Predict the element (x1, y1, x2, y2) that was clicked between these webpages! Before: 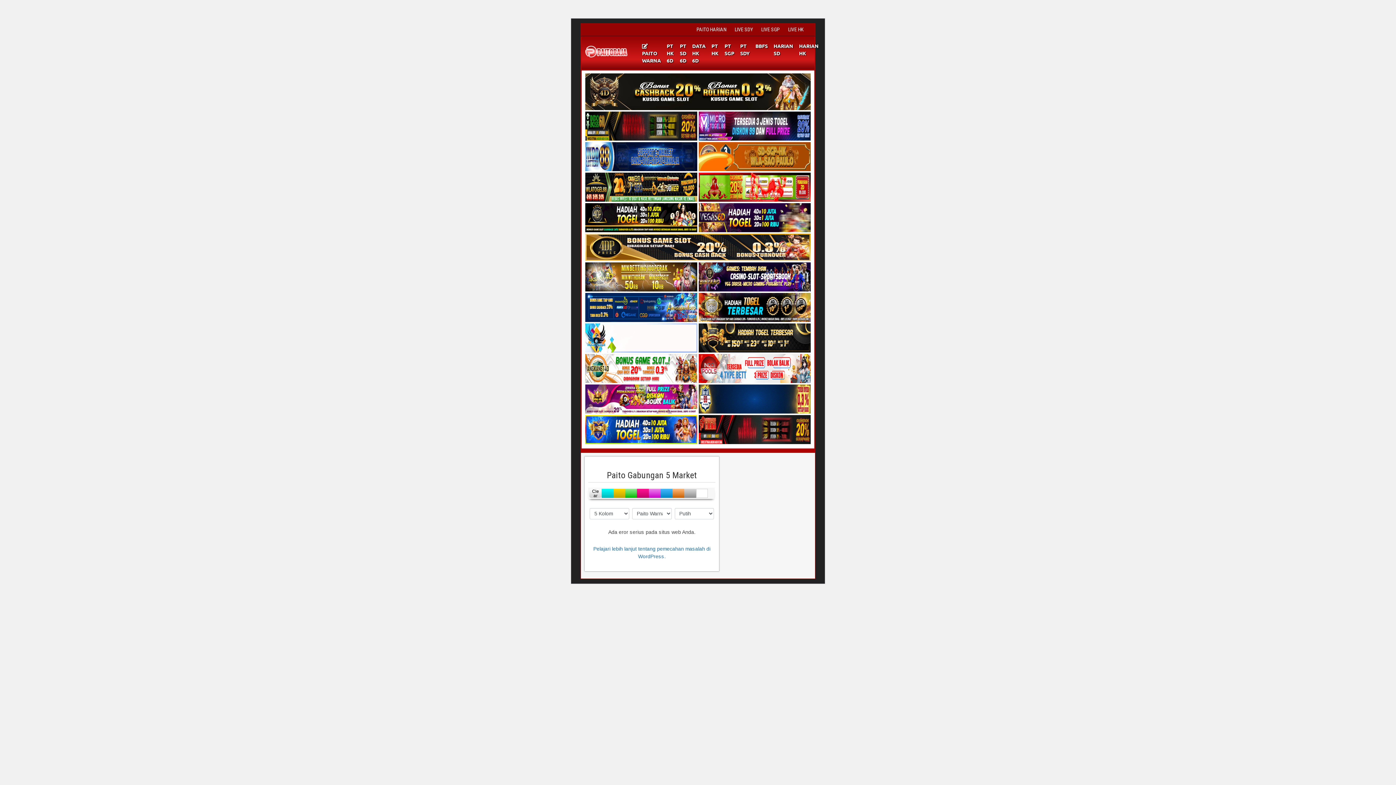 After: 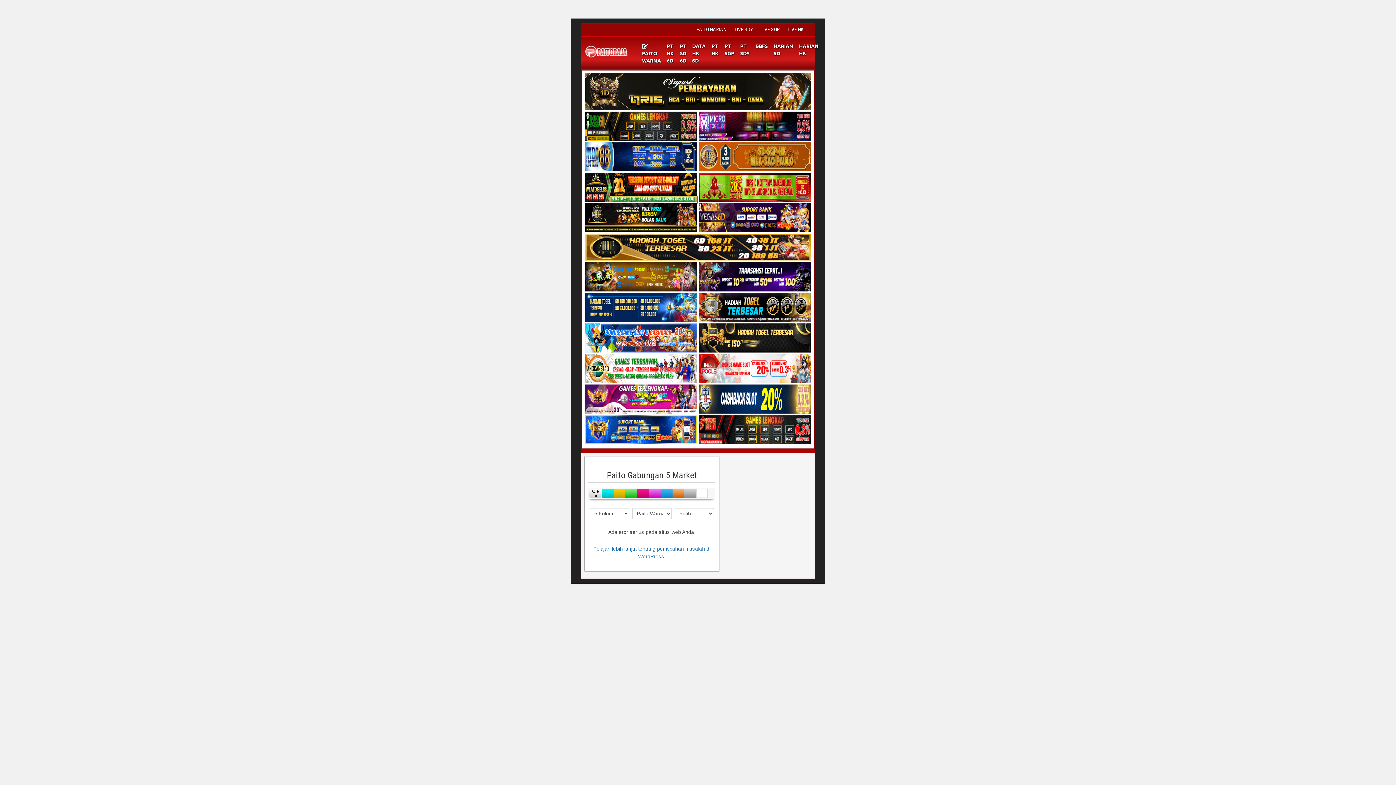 Action: bbox: (585, 196, 697, 203)